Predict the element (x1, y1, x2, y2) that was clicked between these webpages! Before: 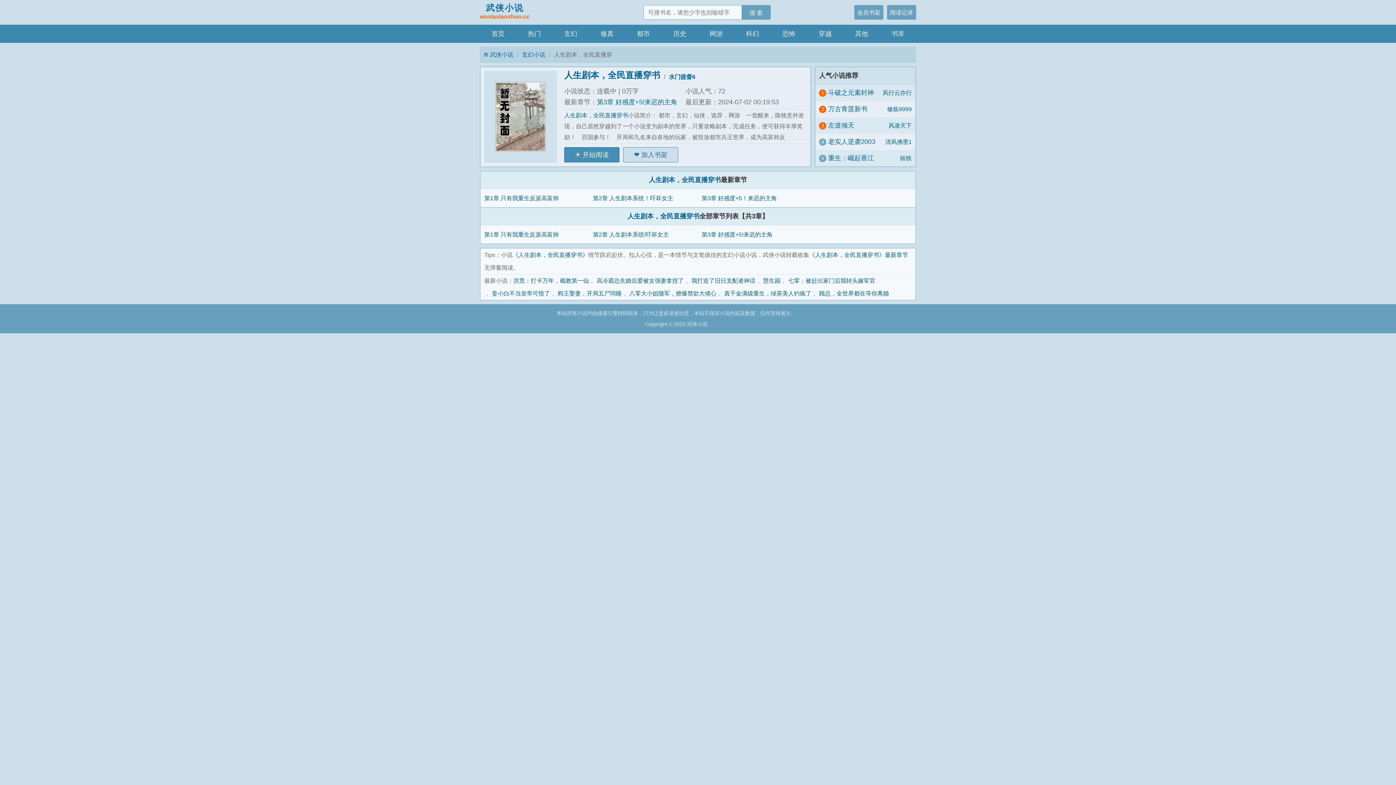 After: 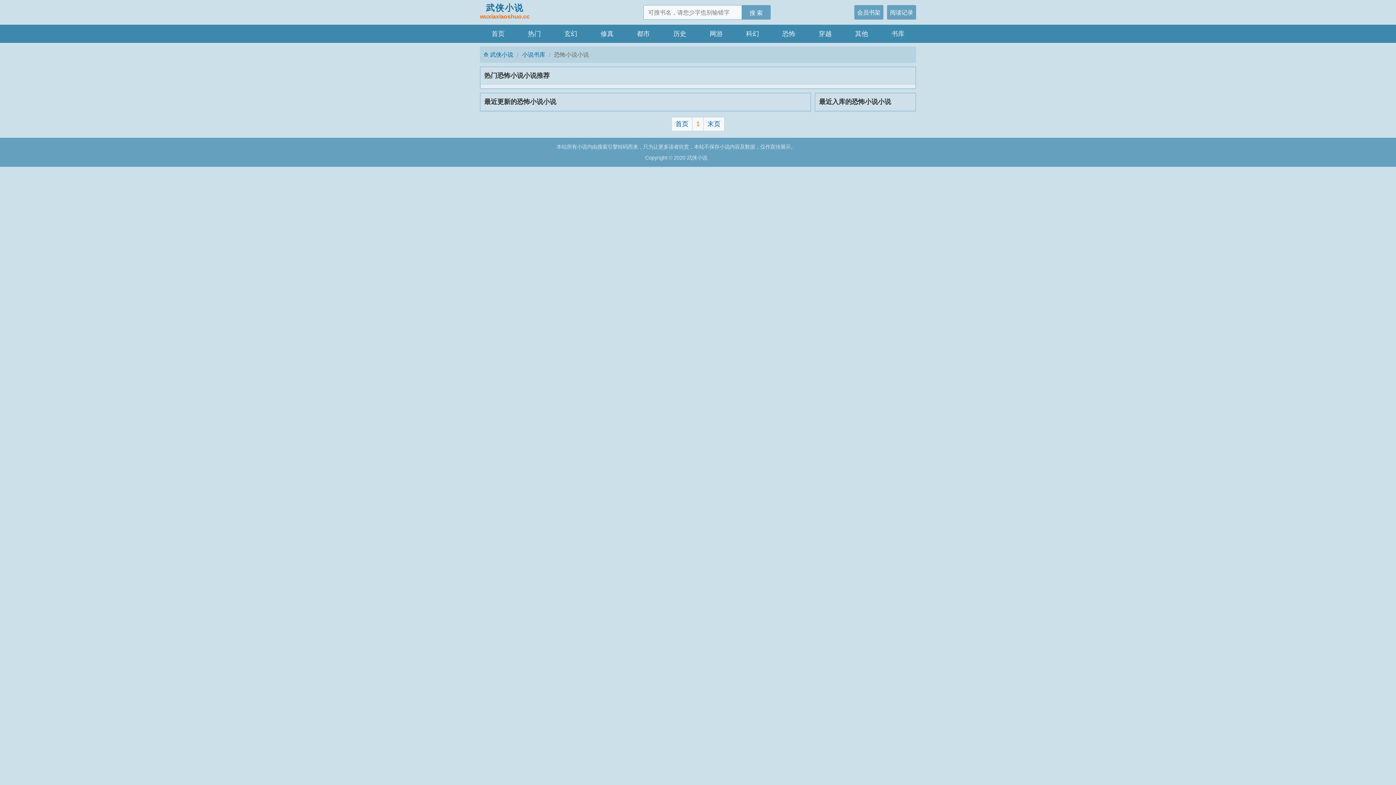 Action: label: 恐怖 bbox: (770, 24, 807, 42)